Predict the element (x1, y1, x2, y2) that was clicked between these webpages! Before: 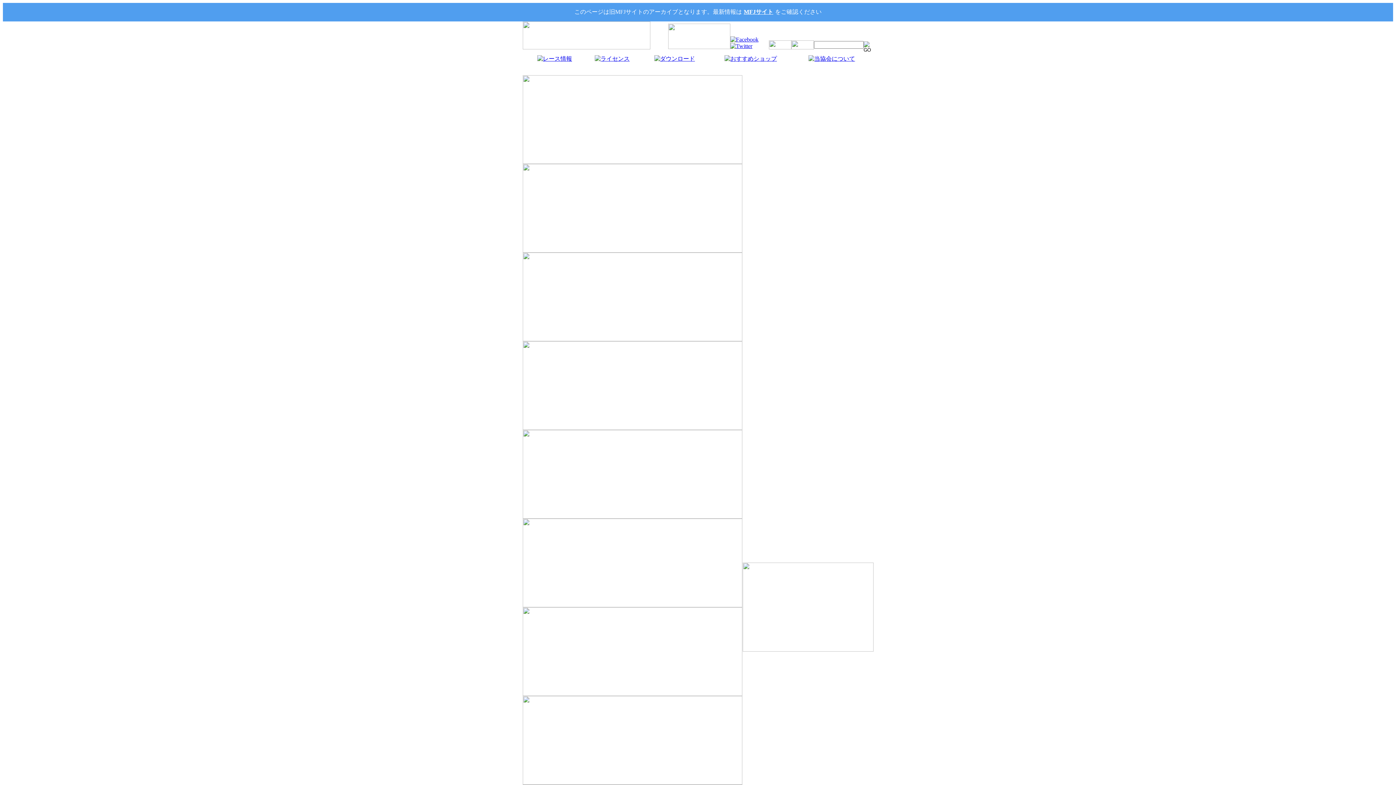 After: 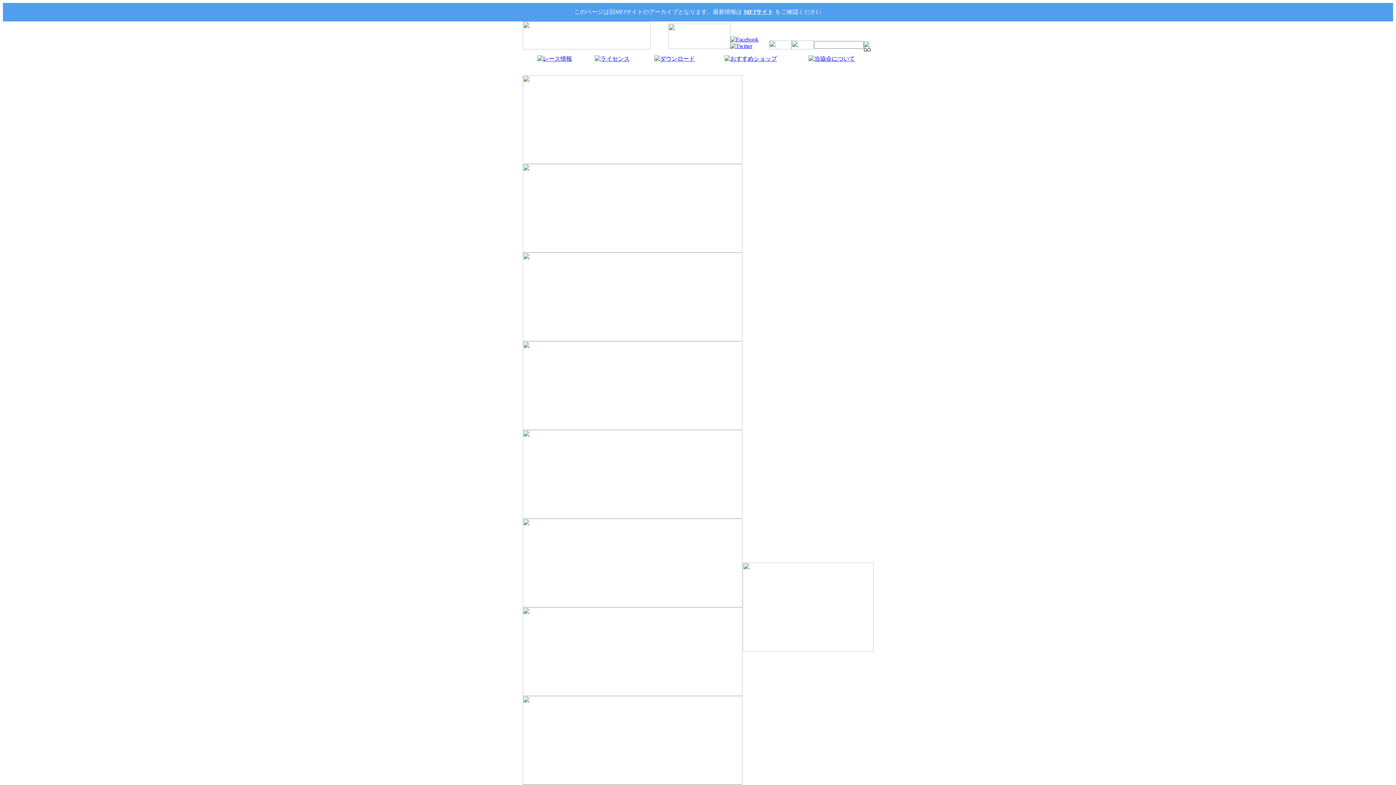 Action: bbox: (730, 36, 758, 42)